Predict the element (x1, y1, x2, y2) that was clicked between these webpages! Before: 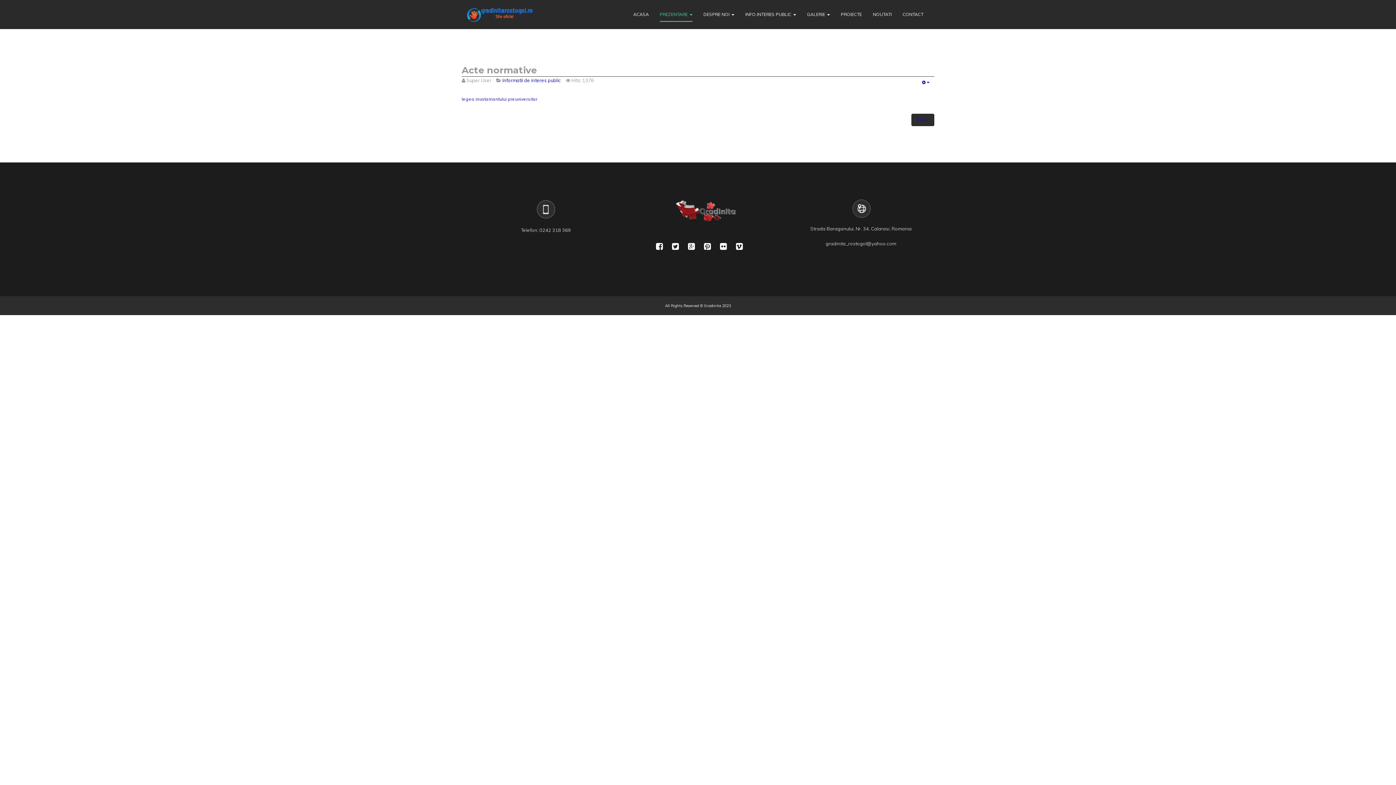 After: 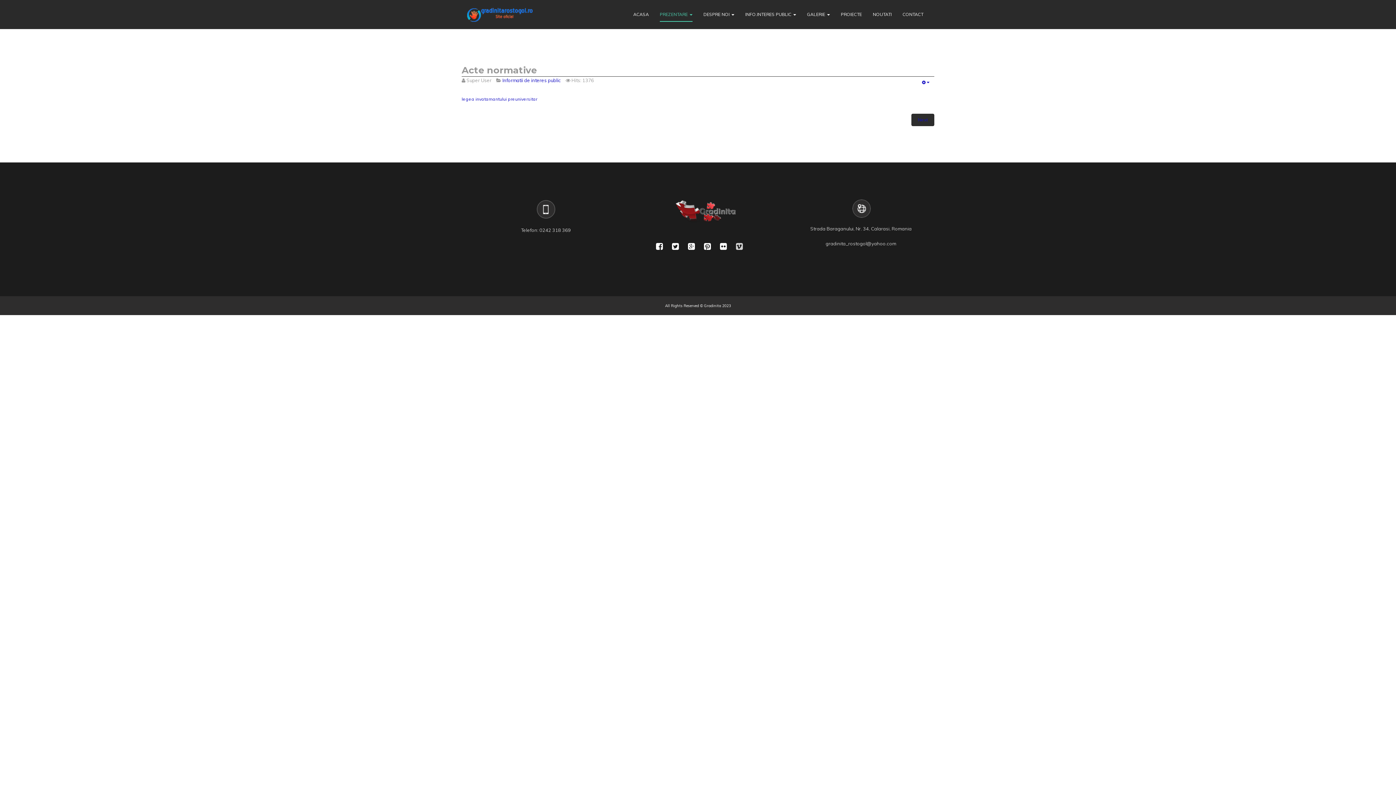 Action: bbox: (736, 241, 743, 251)